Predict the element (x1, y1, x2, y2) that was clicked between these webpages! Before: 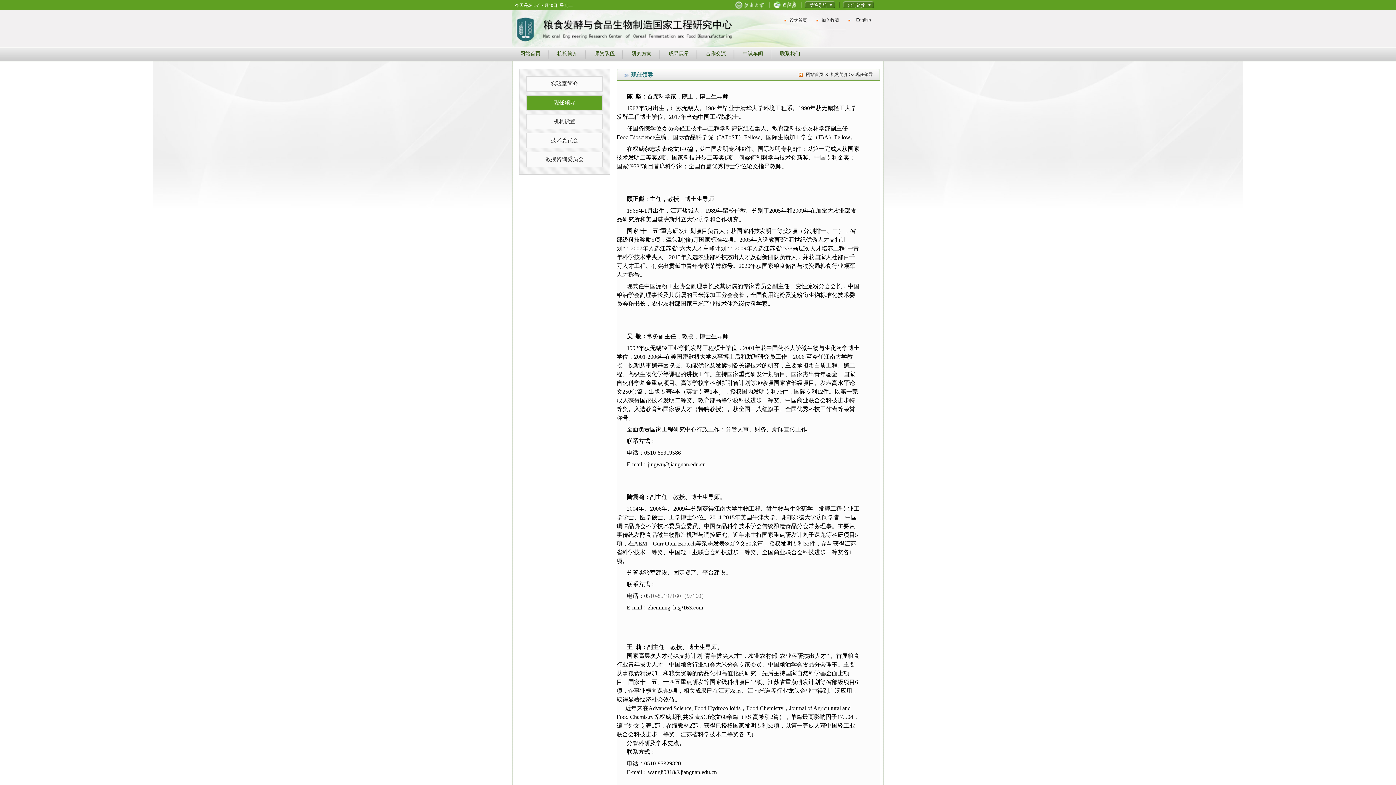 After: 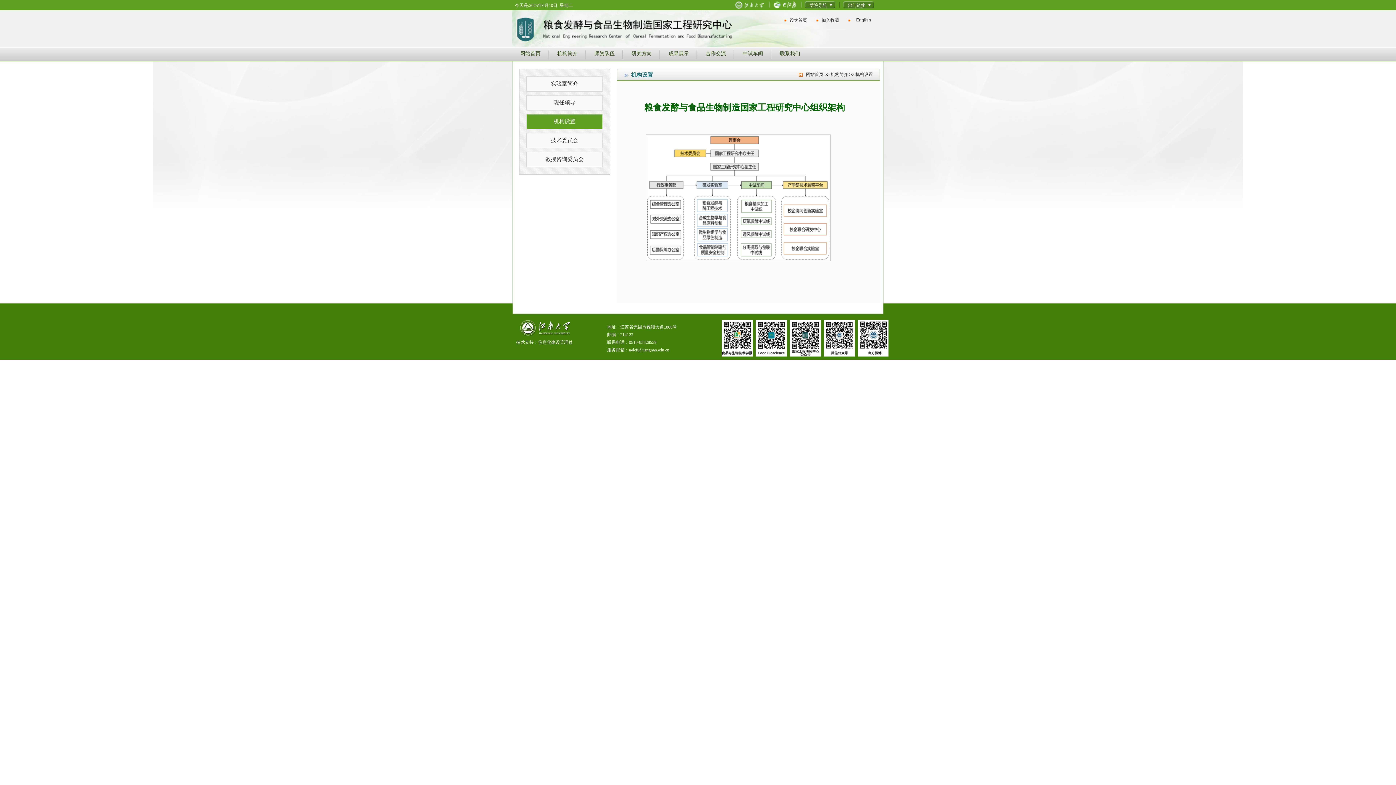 Action: label: 机构设置 bbox: (526, 114, 602, 129)